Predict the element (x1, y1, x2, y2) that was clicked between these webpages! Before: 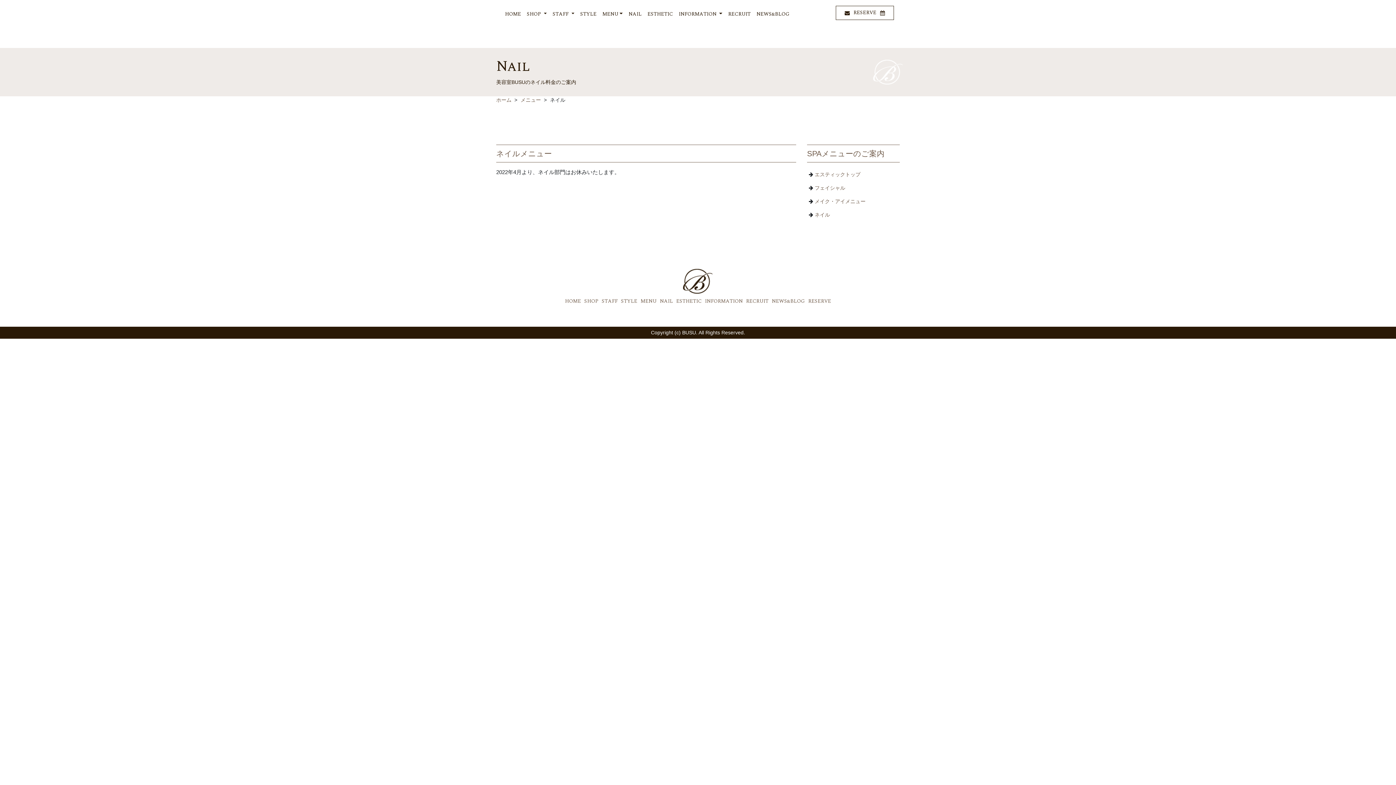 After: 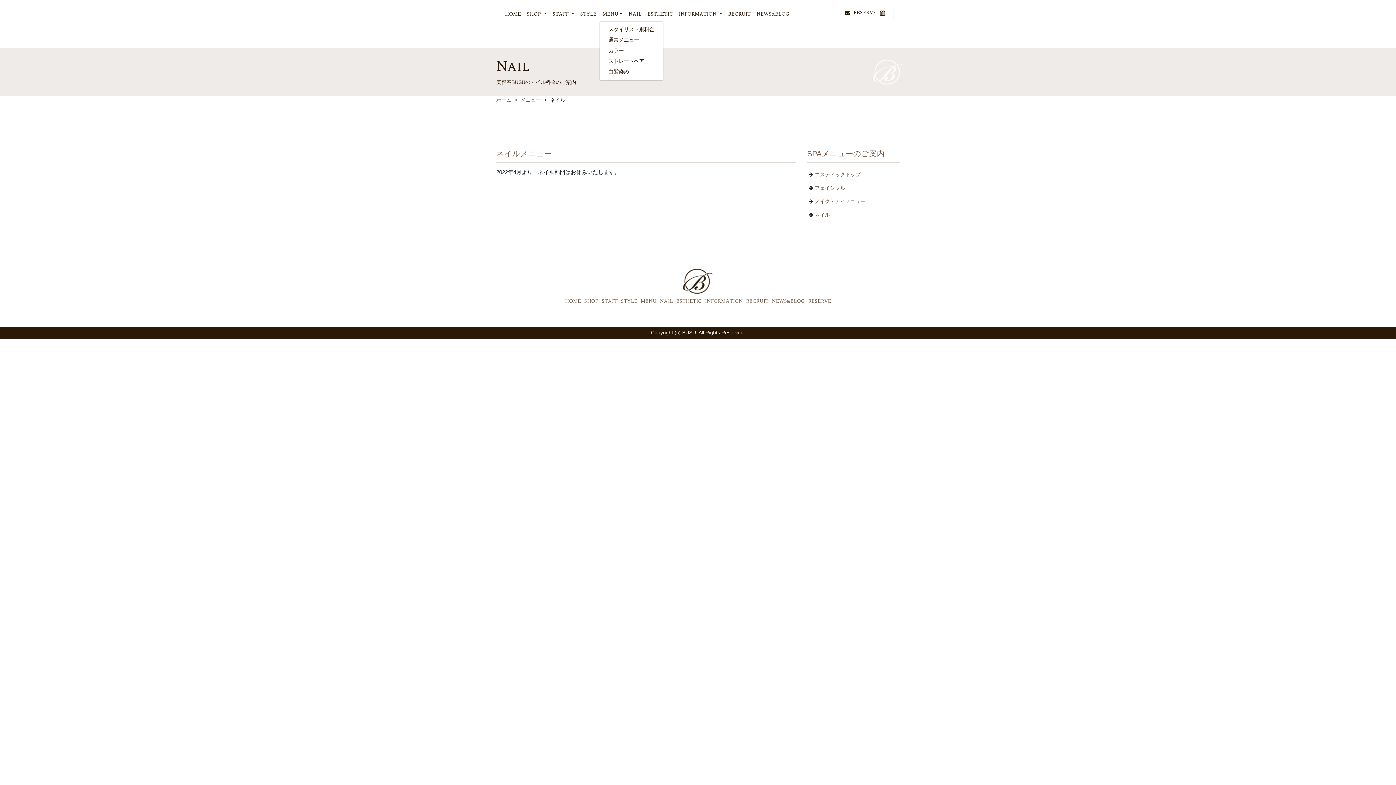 Action: bbox: (599, 7, 625, 20) label: MENU